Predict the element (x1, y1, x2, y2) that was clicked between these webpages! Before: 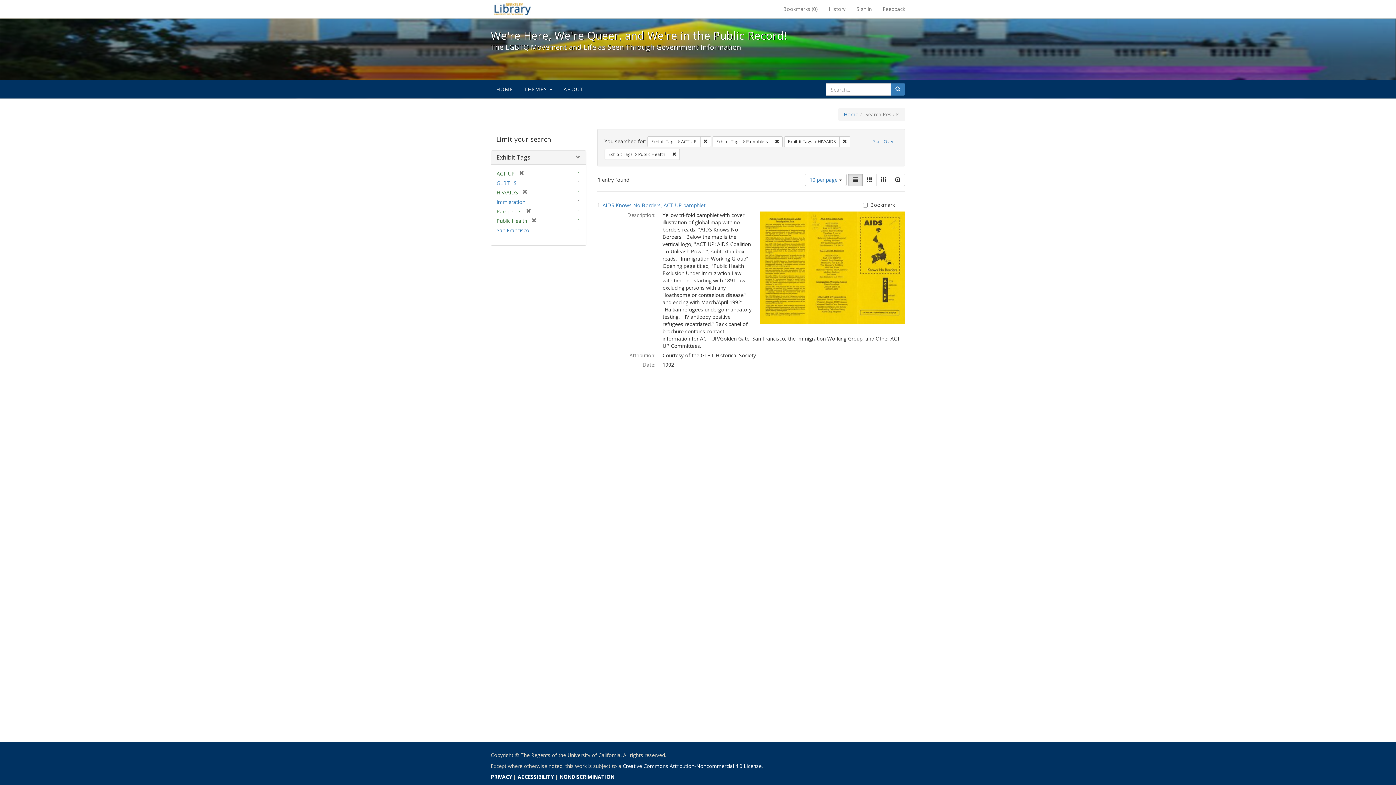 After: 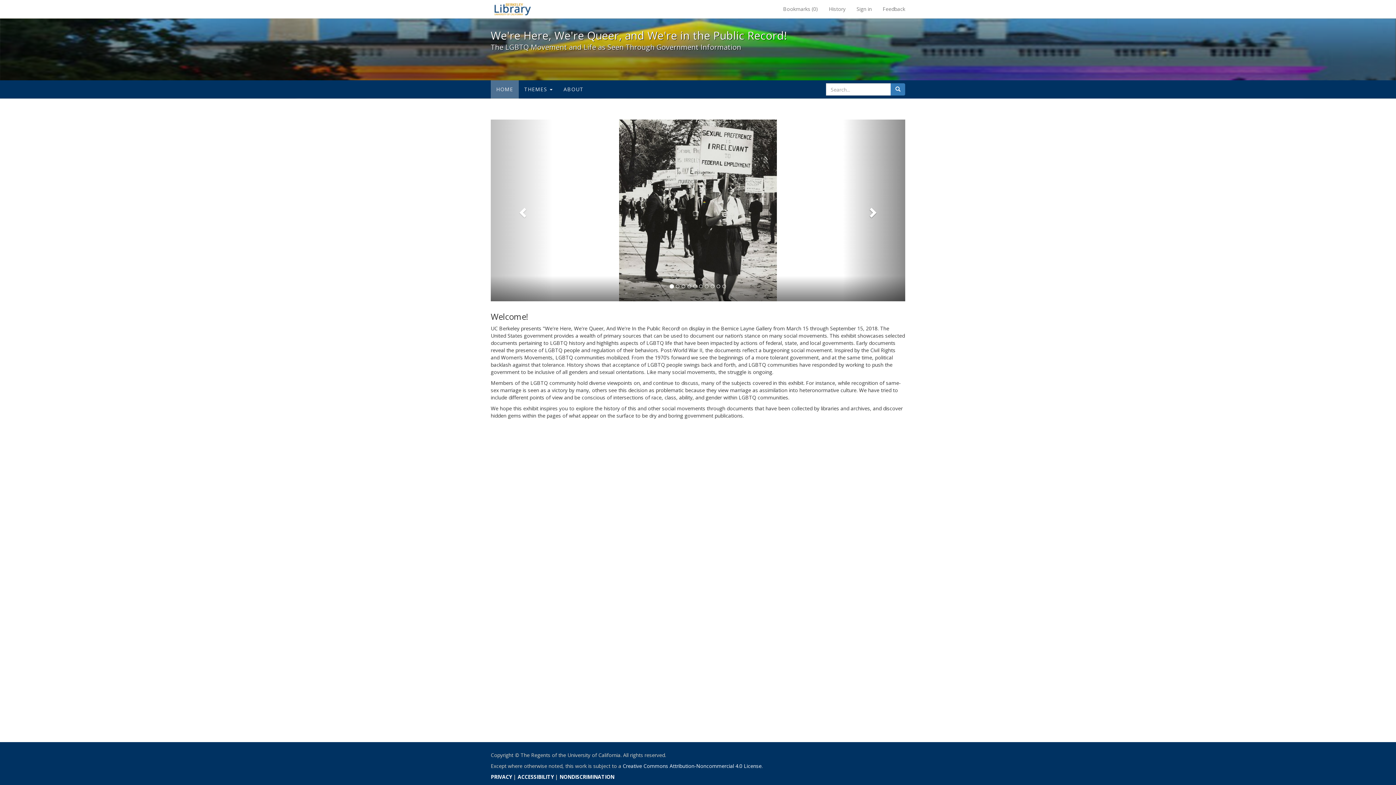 Action: label: Start Over bbox: (869, 136, 898, 147)